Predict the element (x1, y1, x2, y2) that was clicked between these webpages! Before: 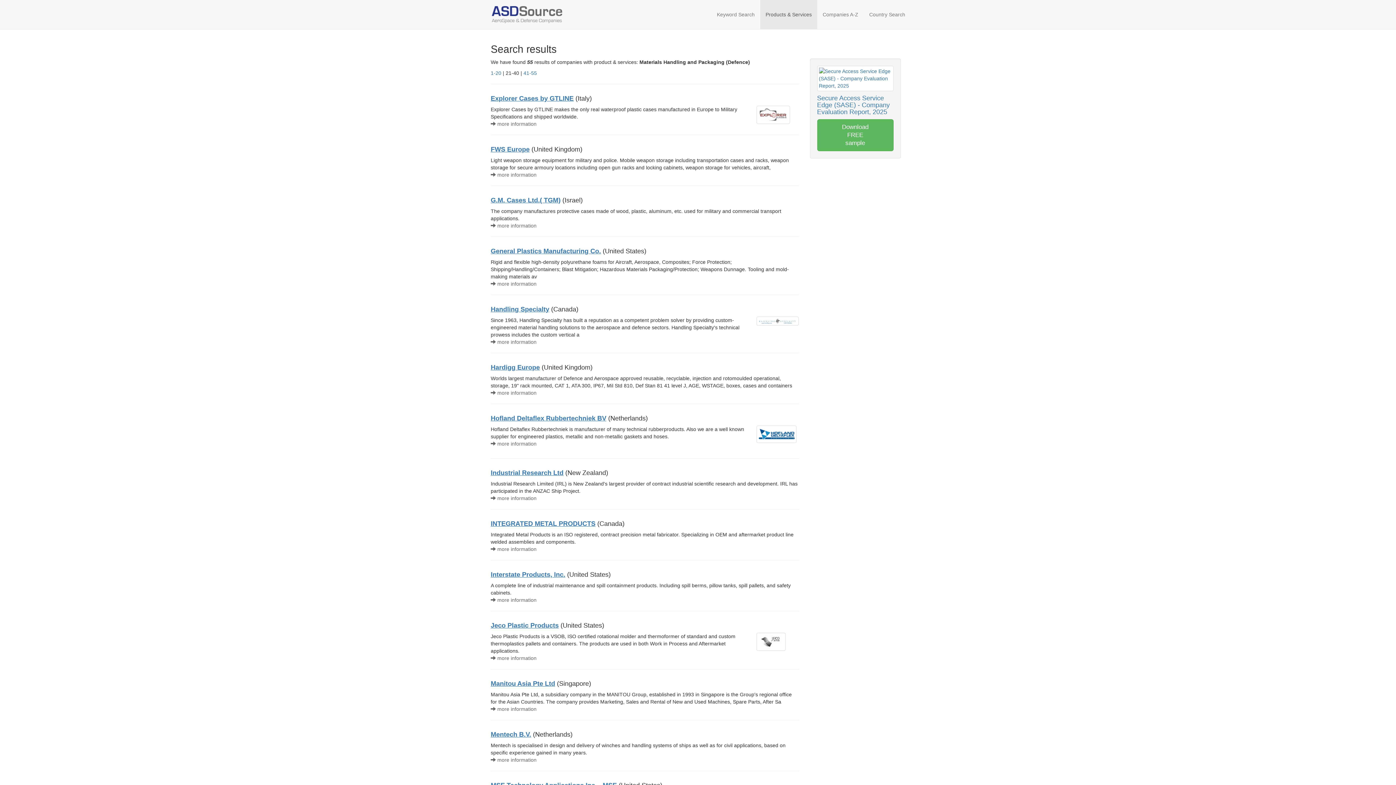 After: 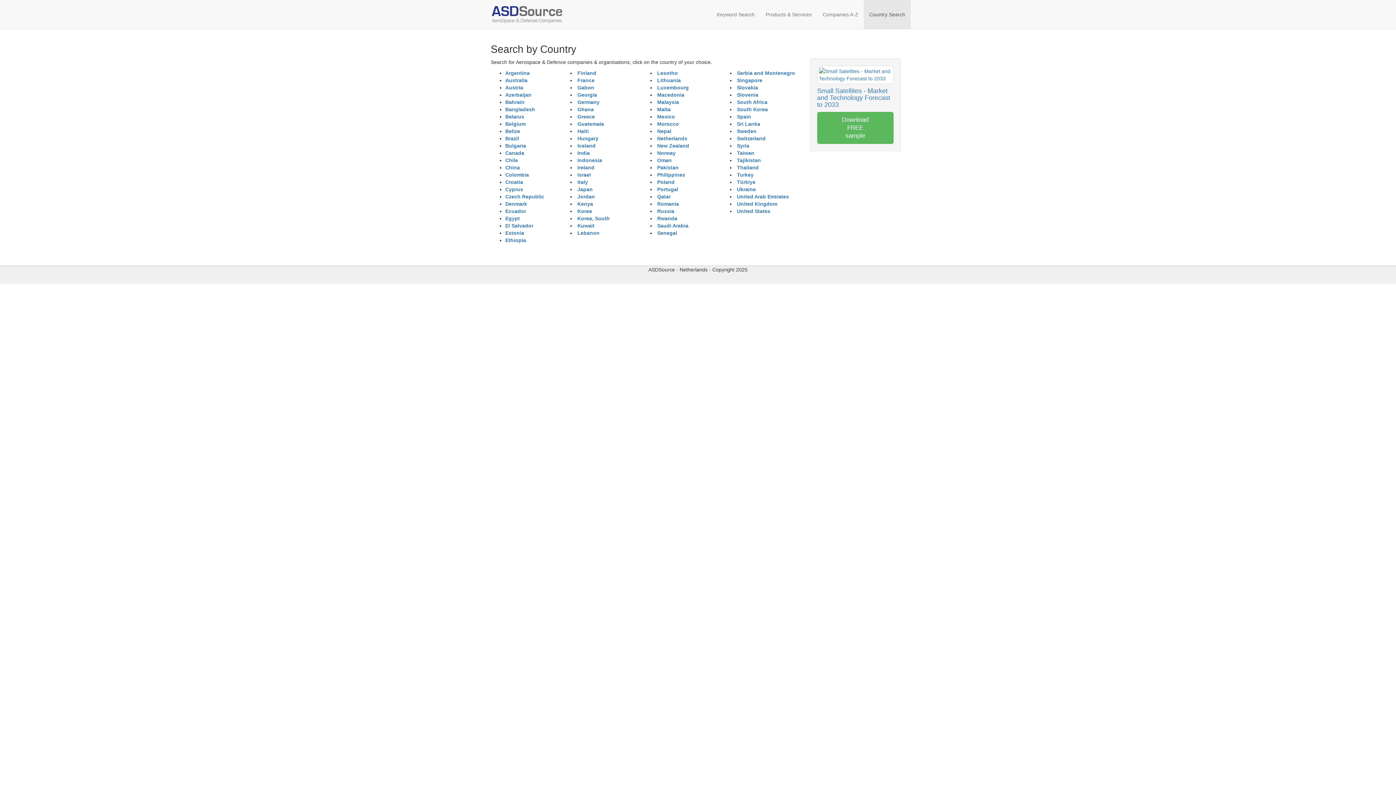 Action: label: Country Search bbox: (864, 0, 910, 29)